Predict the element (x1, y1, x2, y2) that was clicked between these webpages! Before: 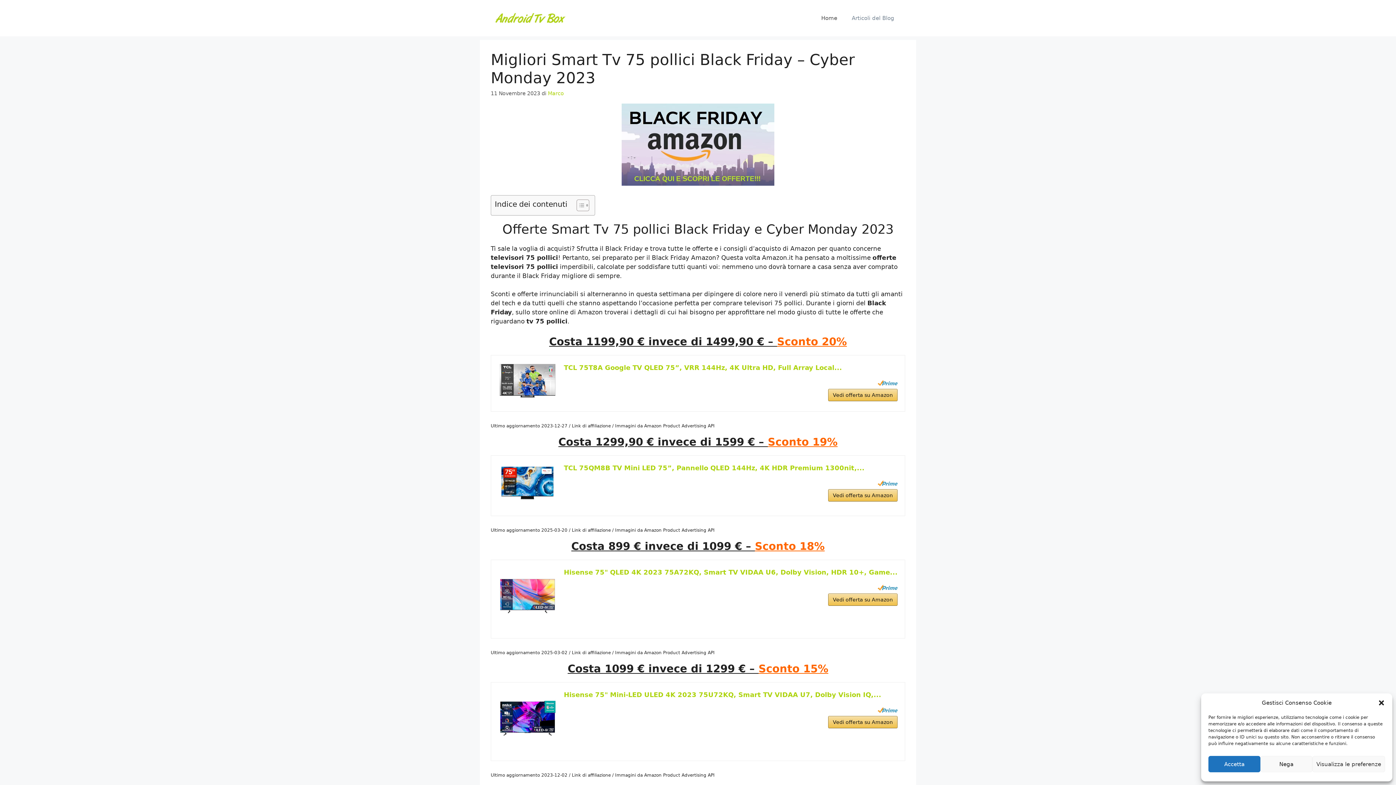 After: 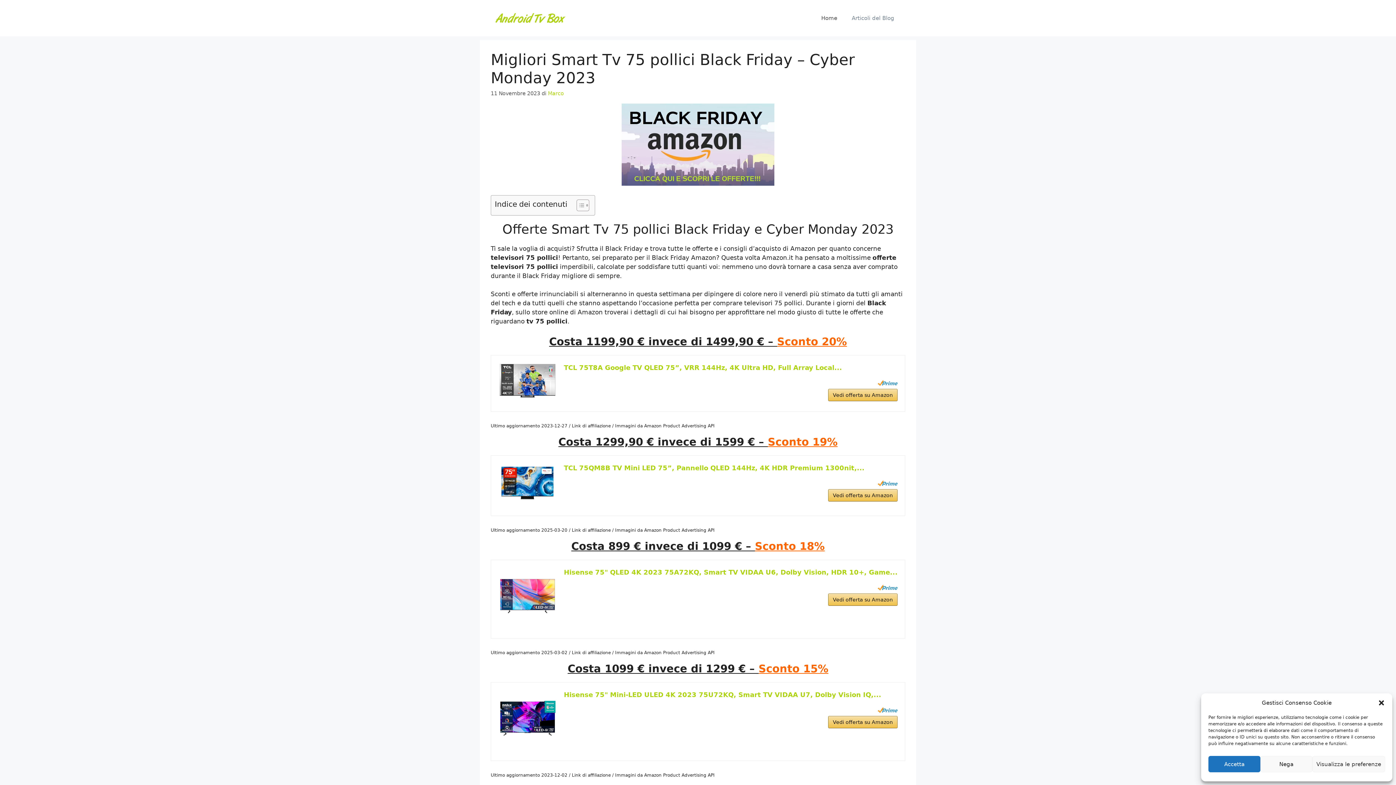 Action: bbox: (877, 380, 897, 386)